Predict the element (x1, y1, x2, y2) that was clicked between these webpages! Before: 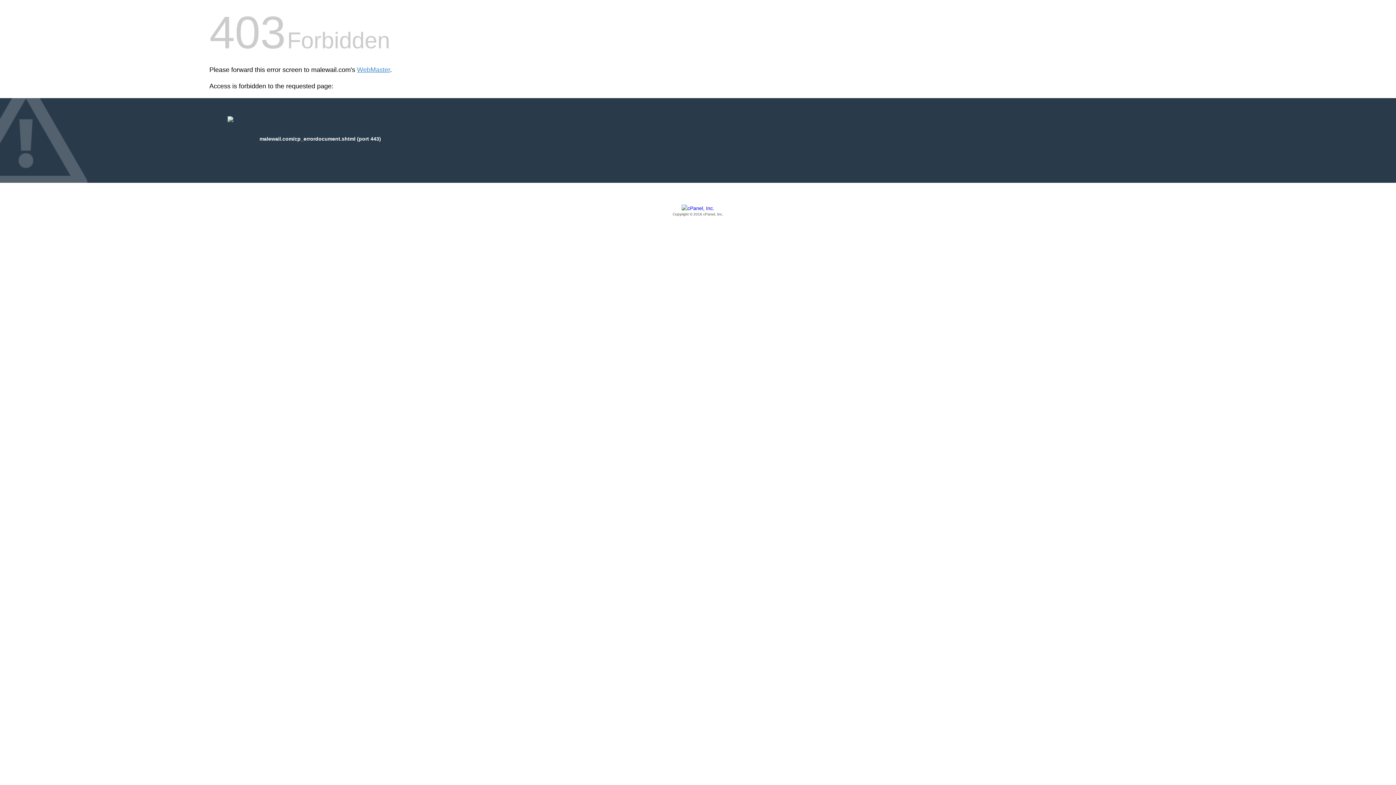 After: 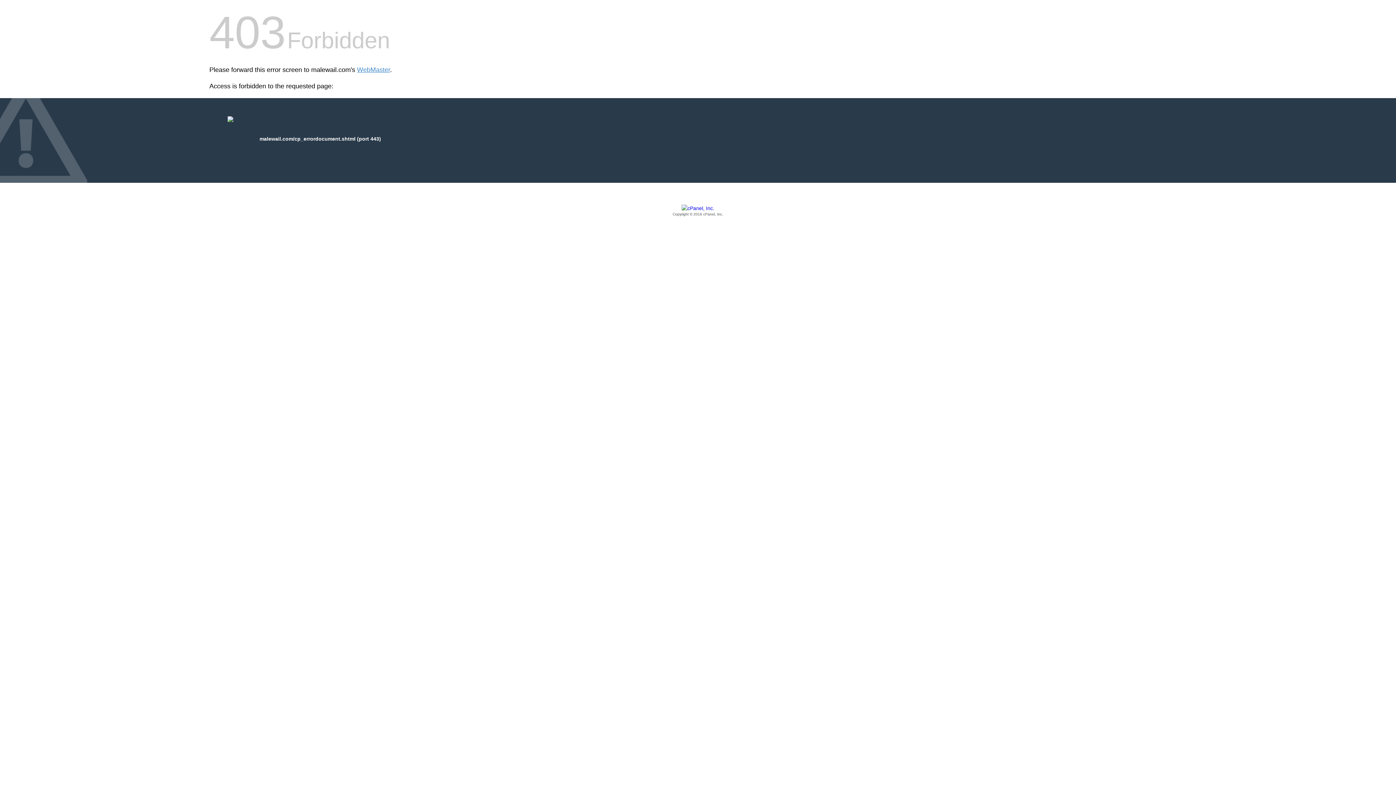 Action: label: Copyright © 2016 cPanel, Inc. bbox: (209, 205, 1186, 217)